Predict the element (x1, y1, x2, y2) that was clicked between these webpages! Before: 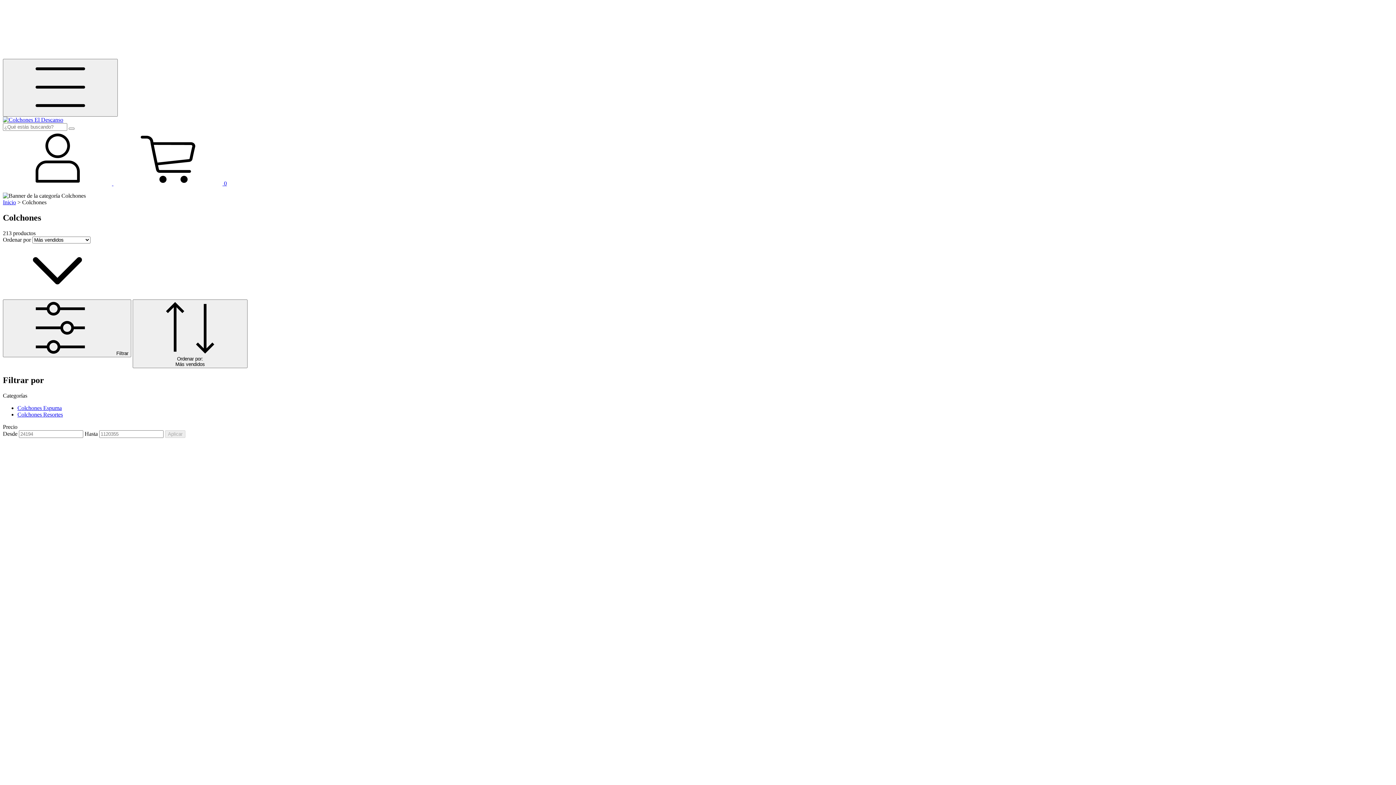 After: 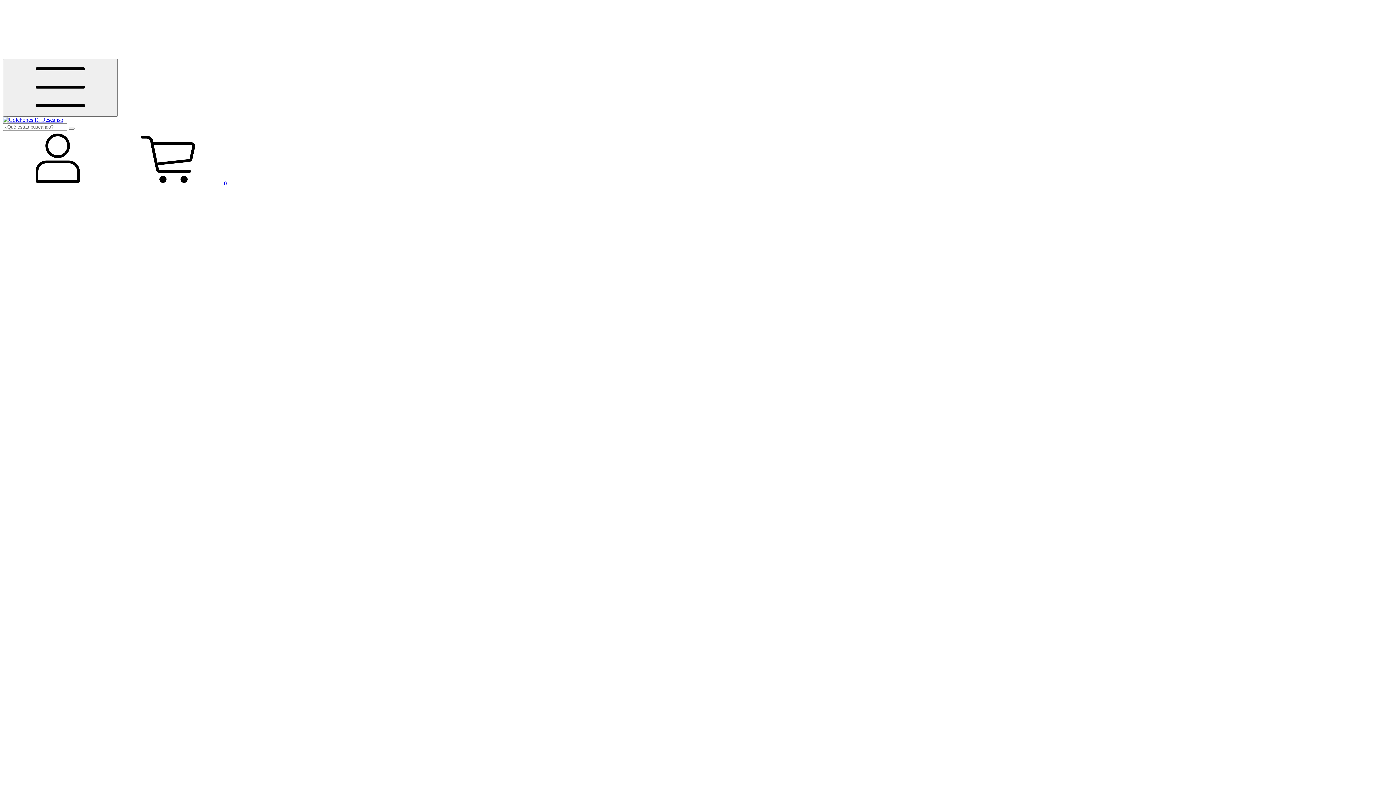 Action: bbox: (2, 199, 16, 205) label: Inicio